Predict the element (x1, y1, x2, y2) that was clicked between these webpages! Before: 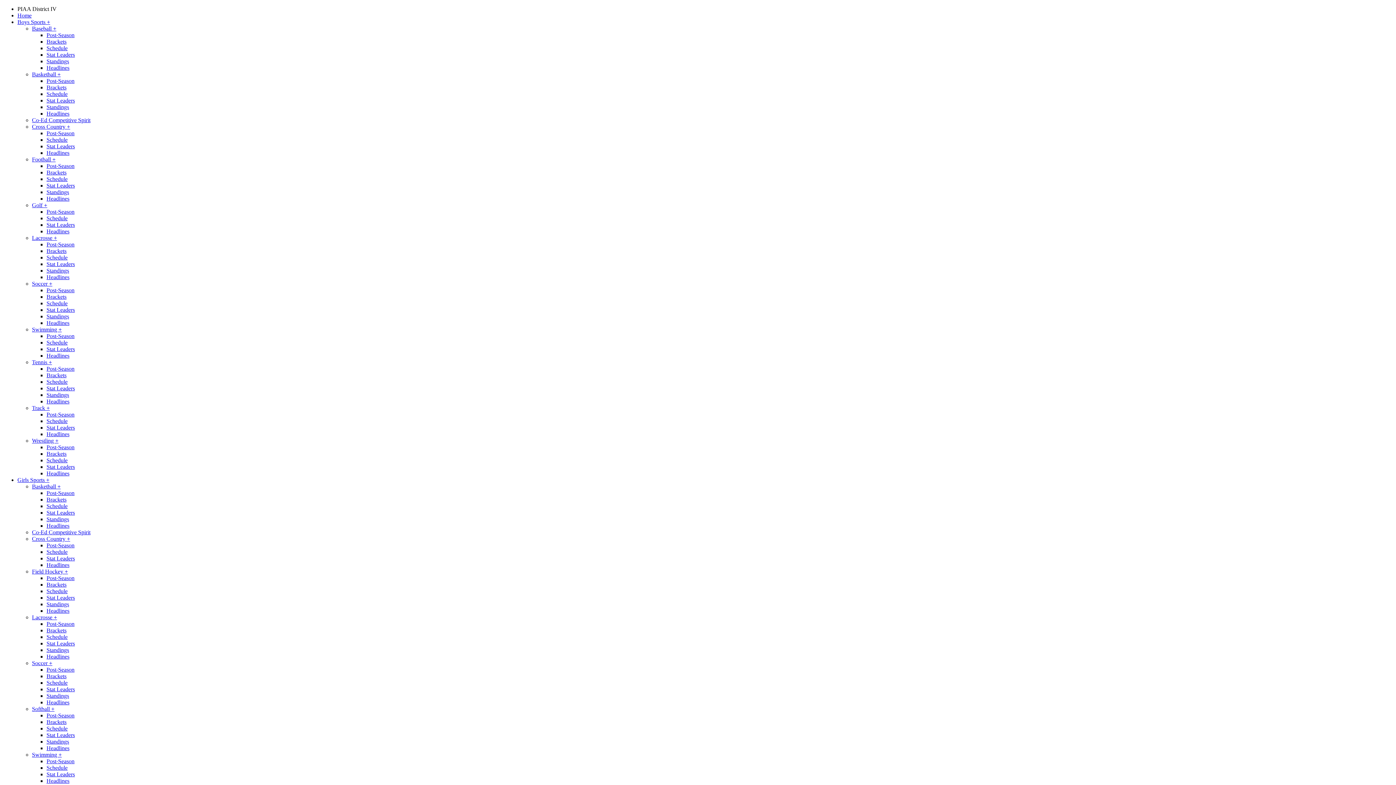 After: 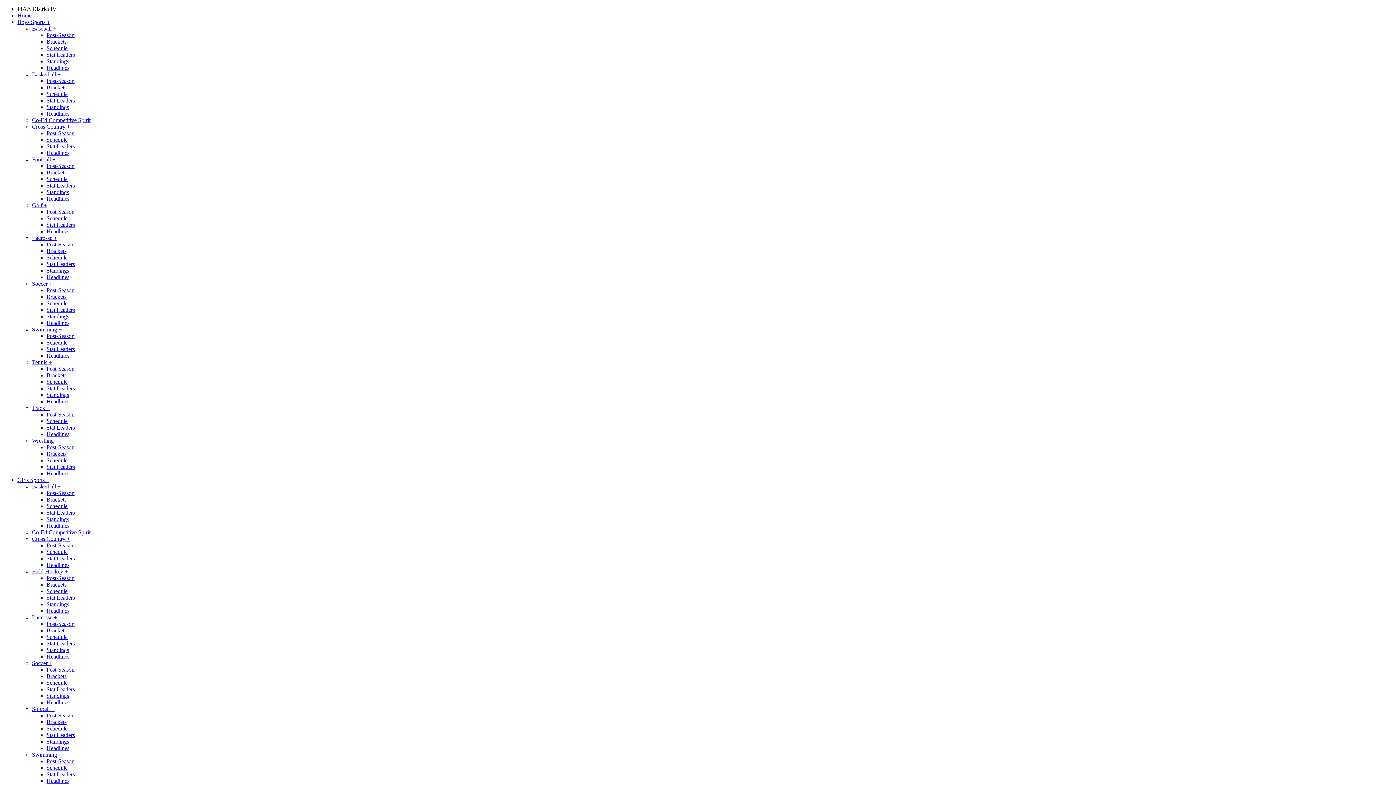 Action: label: Brackets bbox: (46, 169, 66, 175)